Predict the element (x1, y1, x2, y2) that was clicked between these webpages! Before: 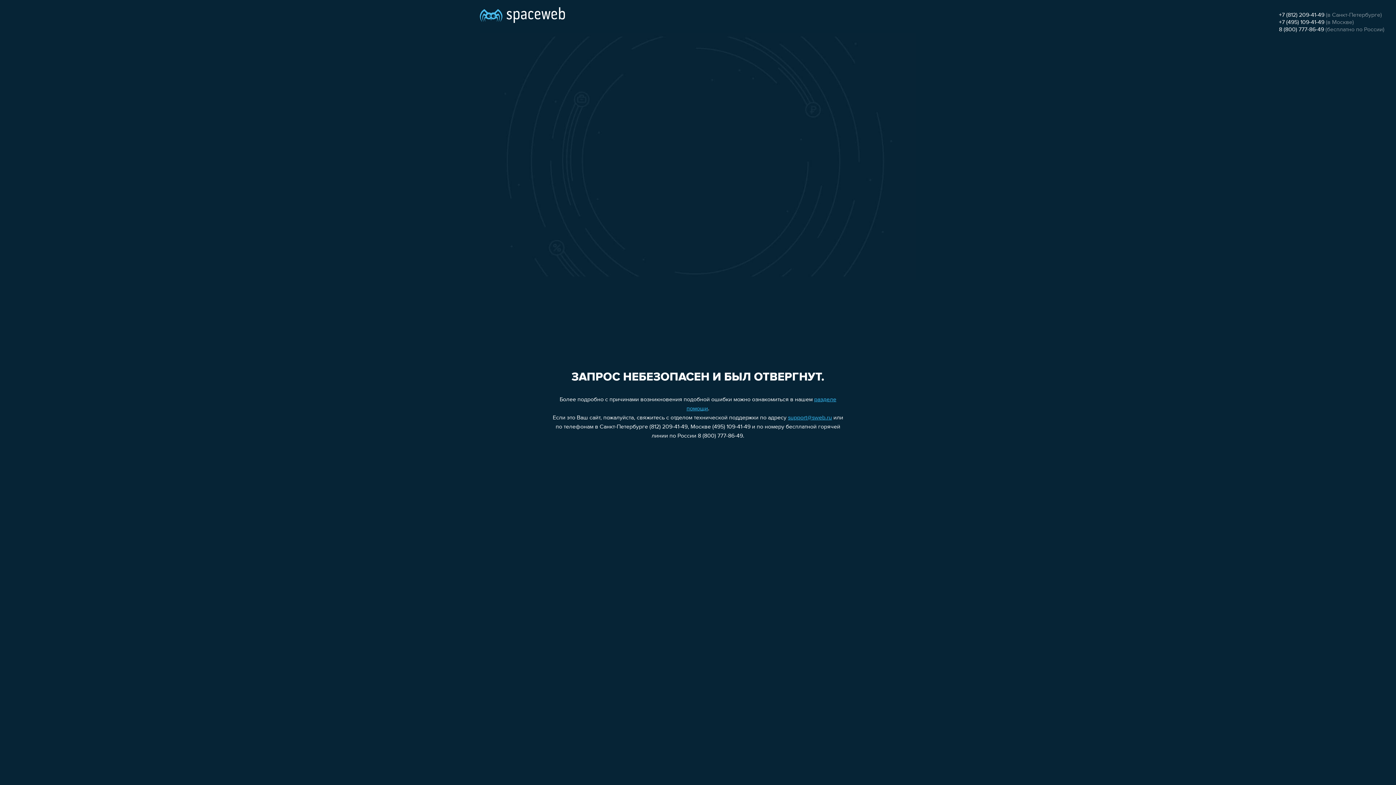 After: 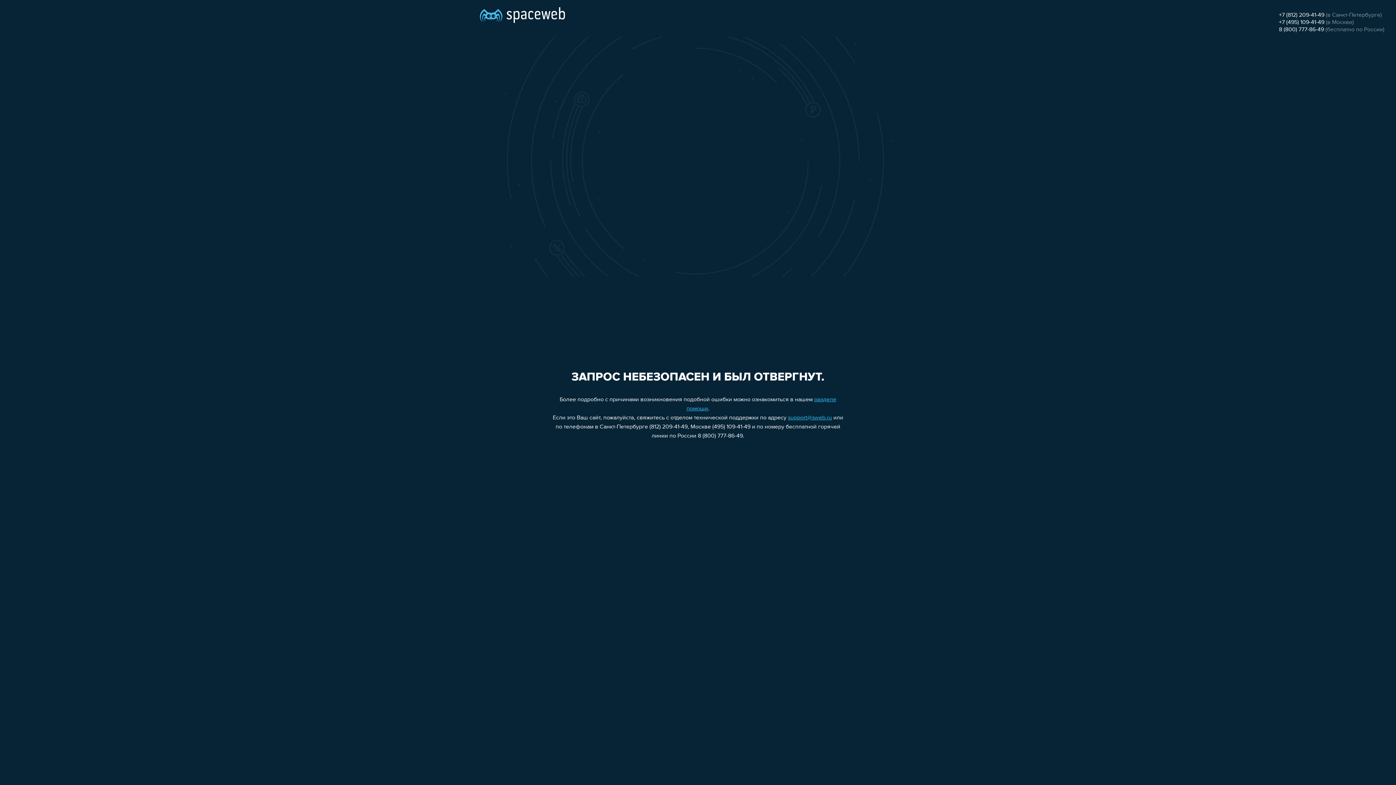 Action: label: 8 (800) 777-86-49 bbox: (1279, 26, 1324, 32)